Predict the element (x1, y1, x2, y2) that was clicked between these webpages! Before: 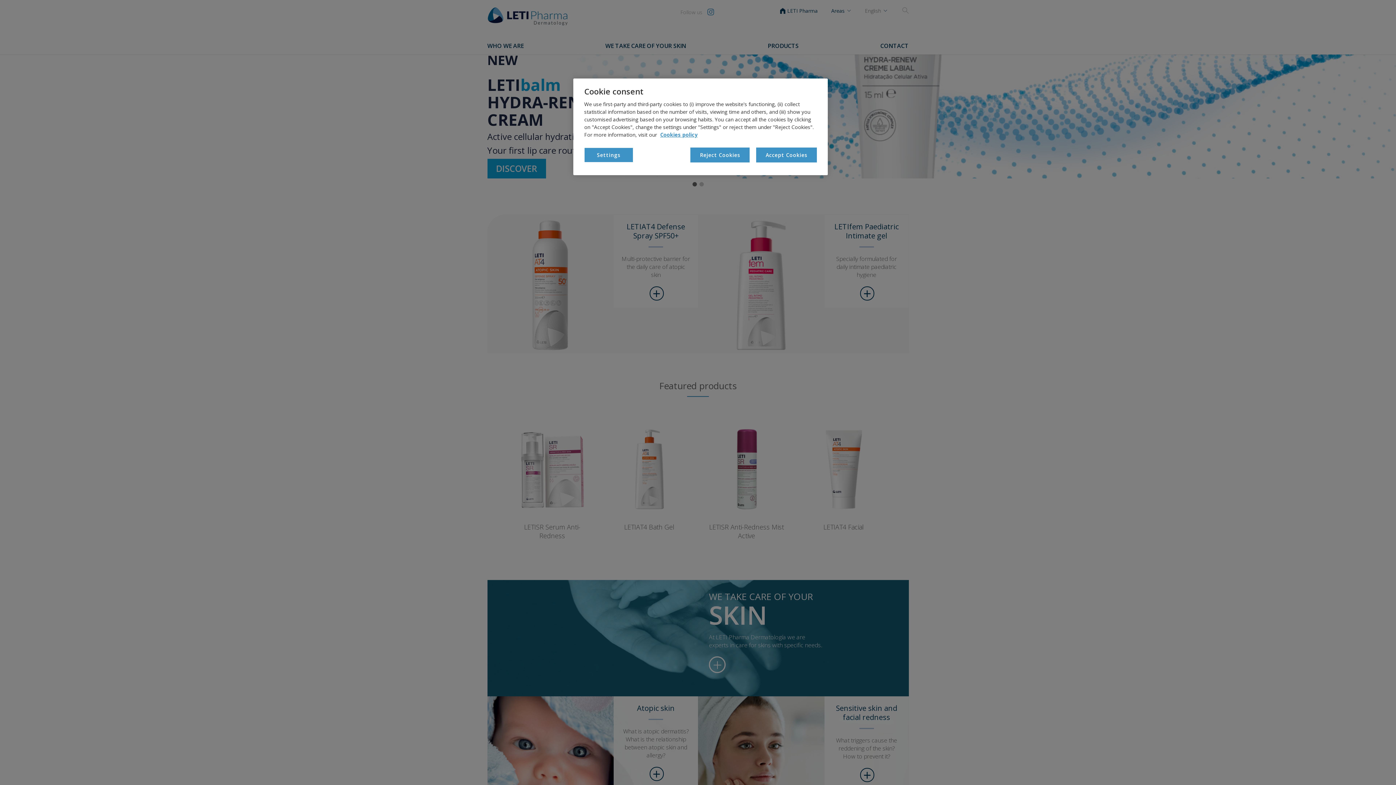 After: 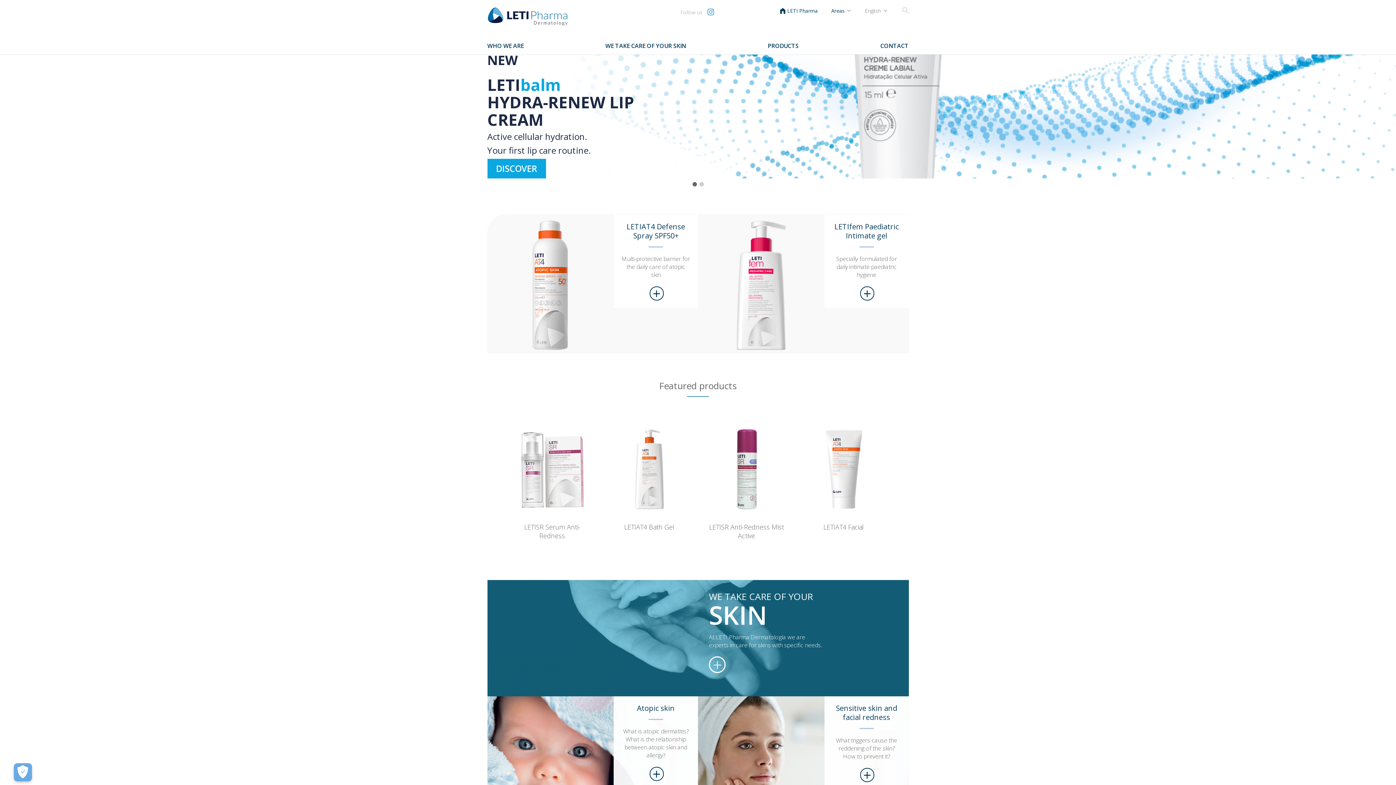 Action: label: Accept Cookies bbox: (756, 147, 817, 162)